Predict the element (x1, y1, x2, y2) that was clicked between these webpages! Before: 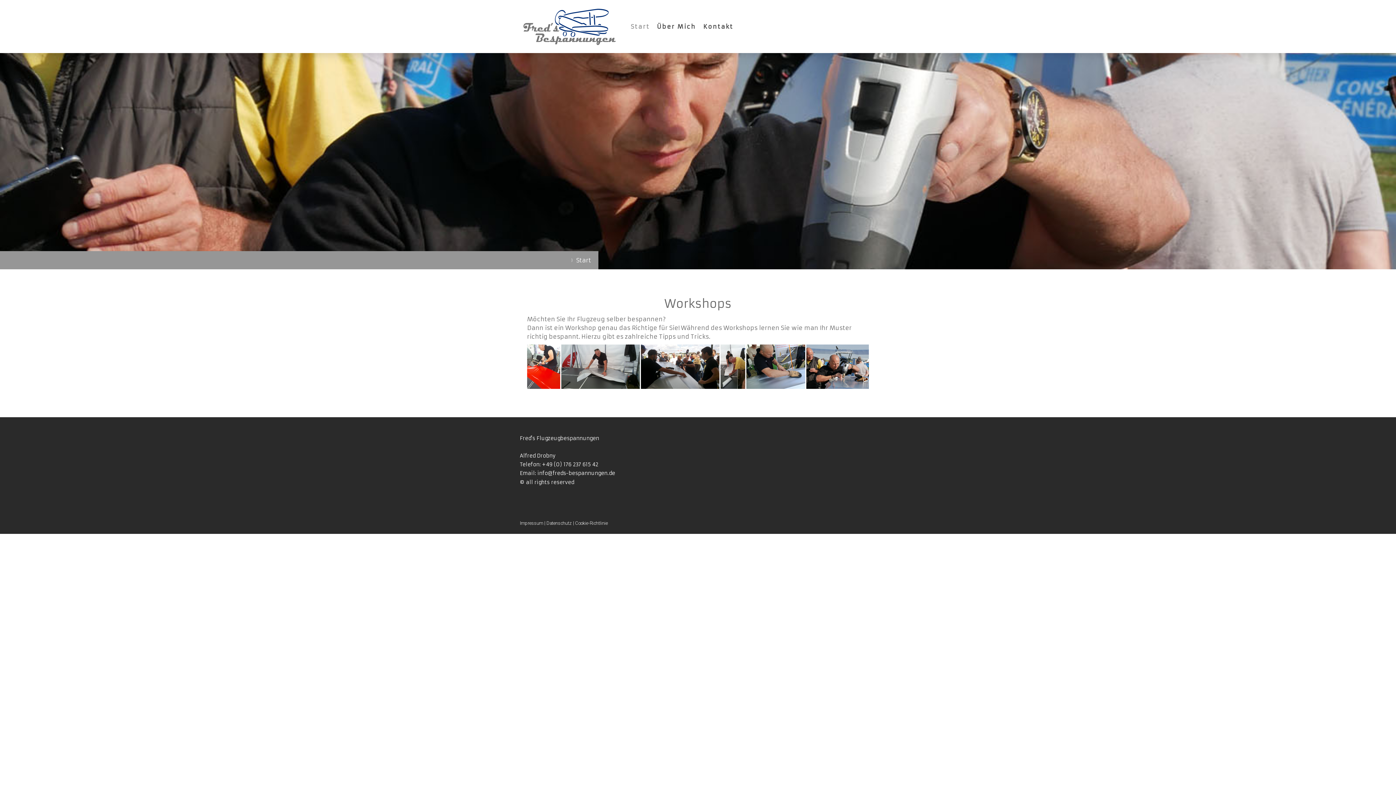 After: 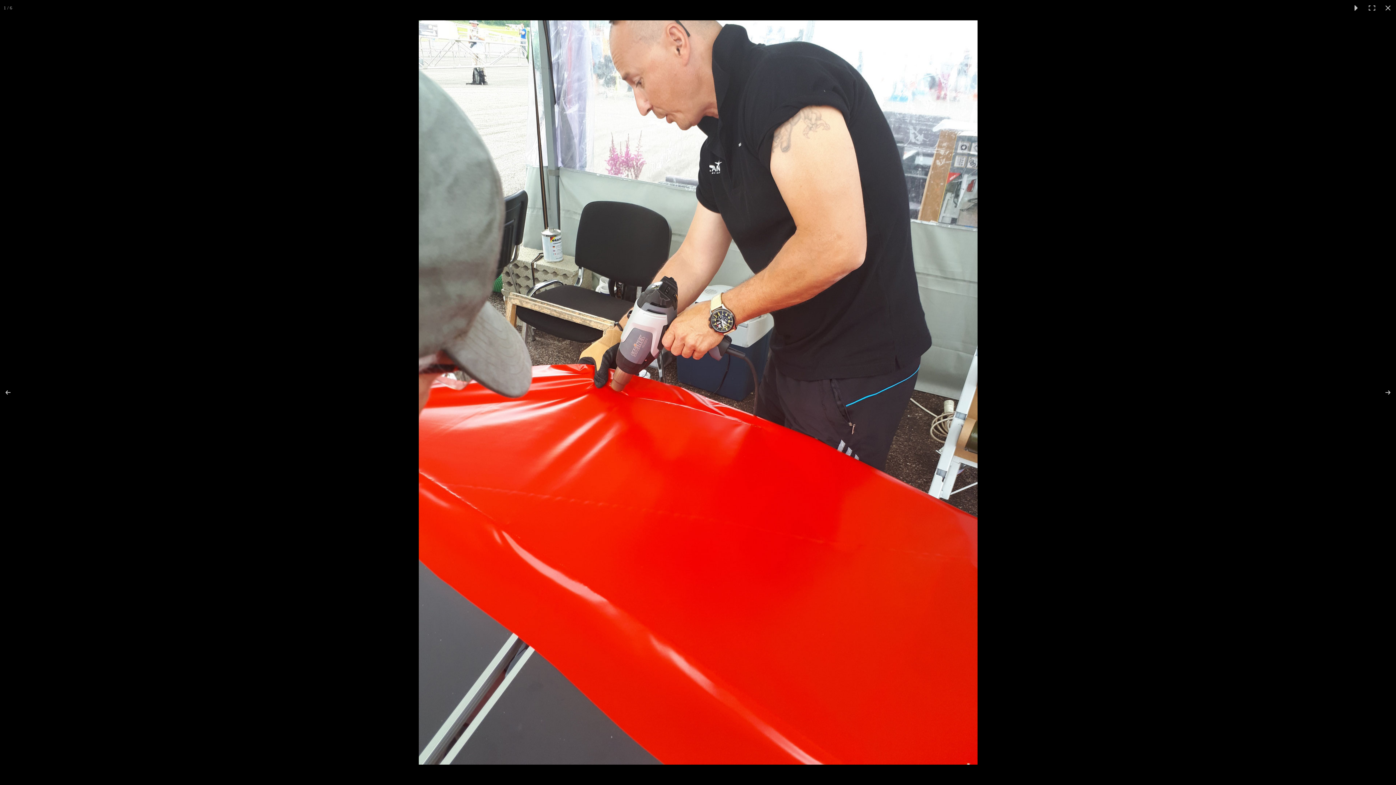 Action: bbox: (527, 344, 561, 389)